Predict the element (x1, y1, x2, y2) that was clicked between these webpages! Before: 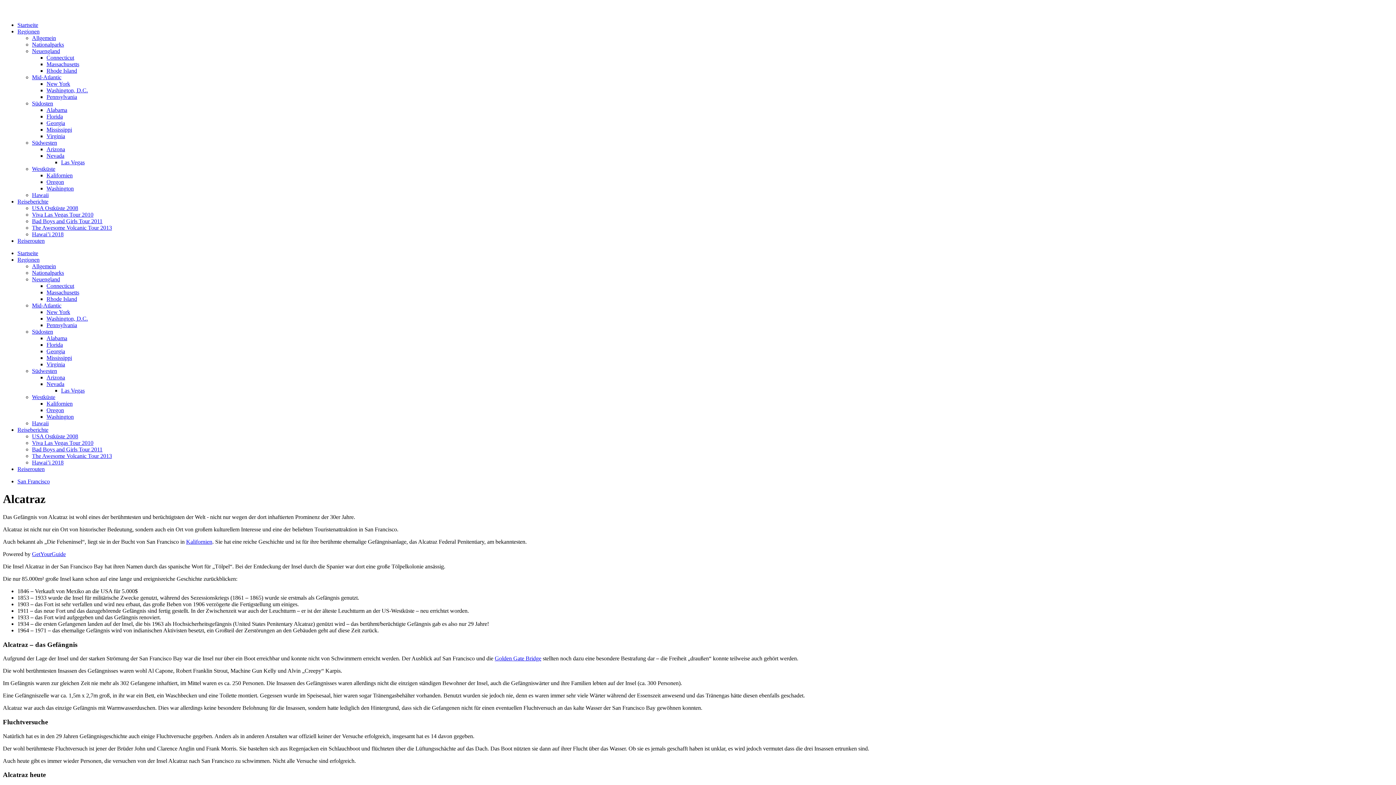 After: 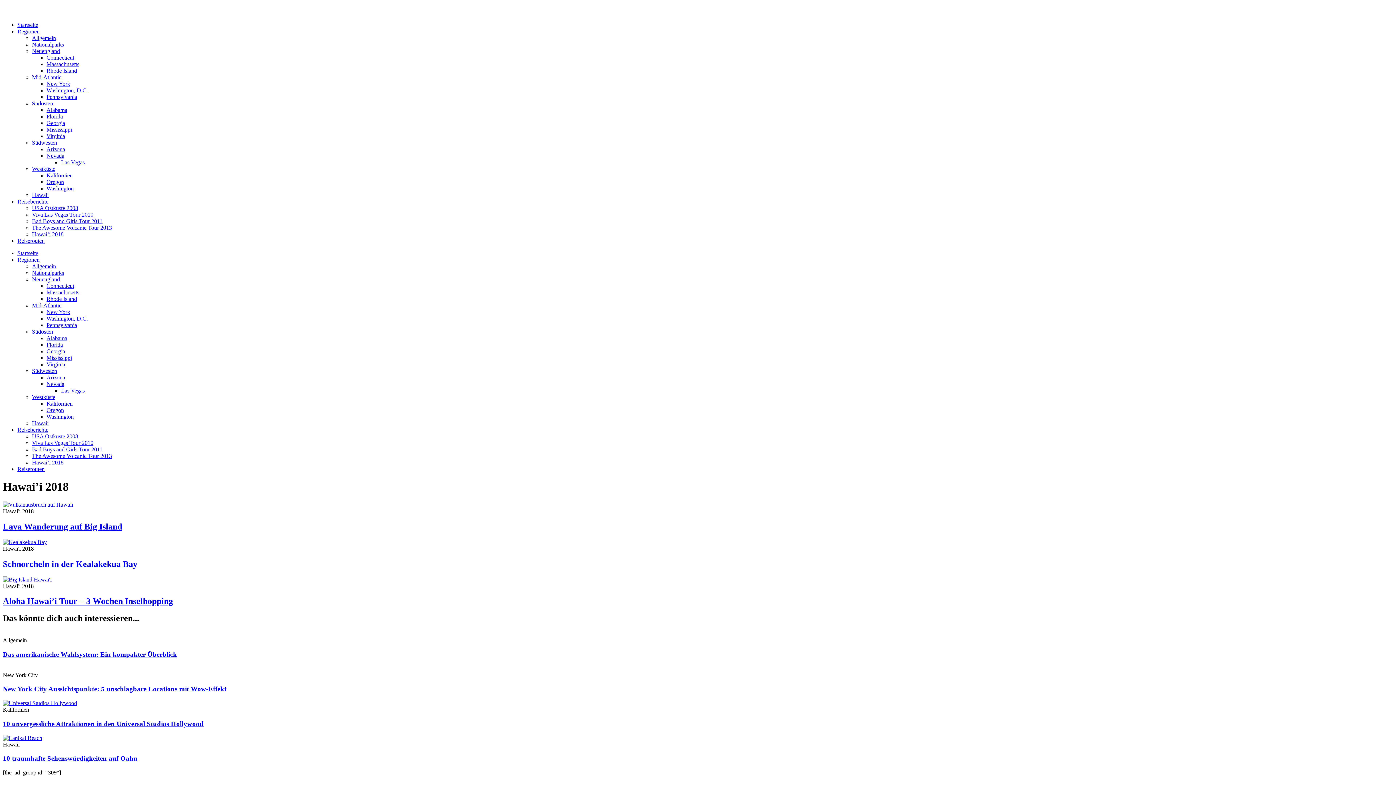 Action: bbox: (32, 231, 63, 237) label: Hawai’i 2018